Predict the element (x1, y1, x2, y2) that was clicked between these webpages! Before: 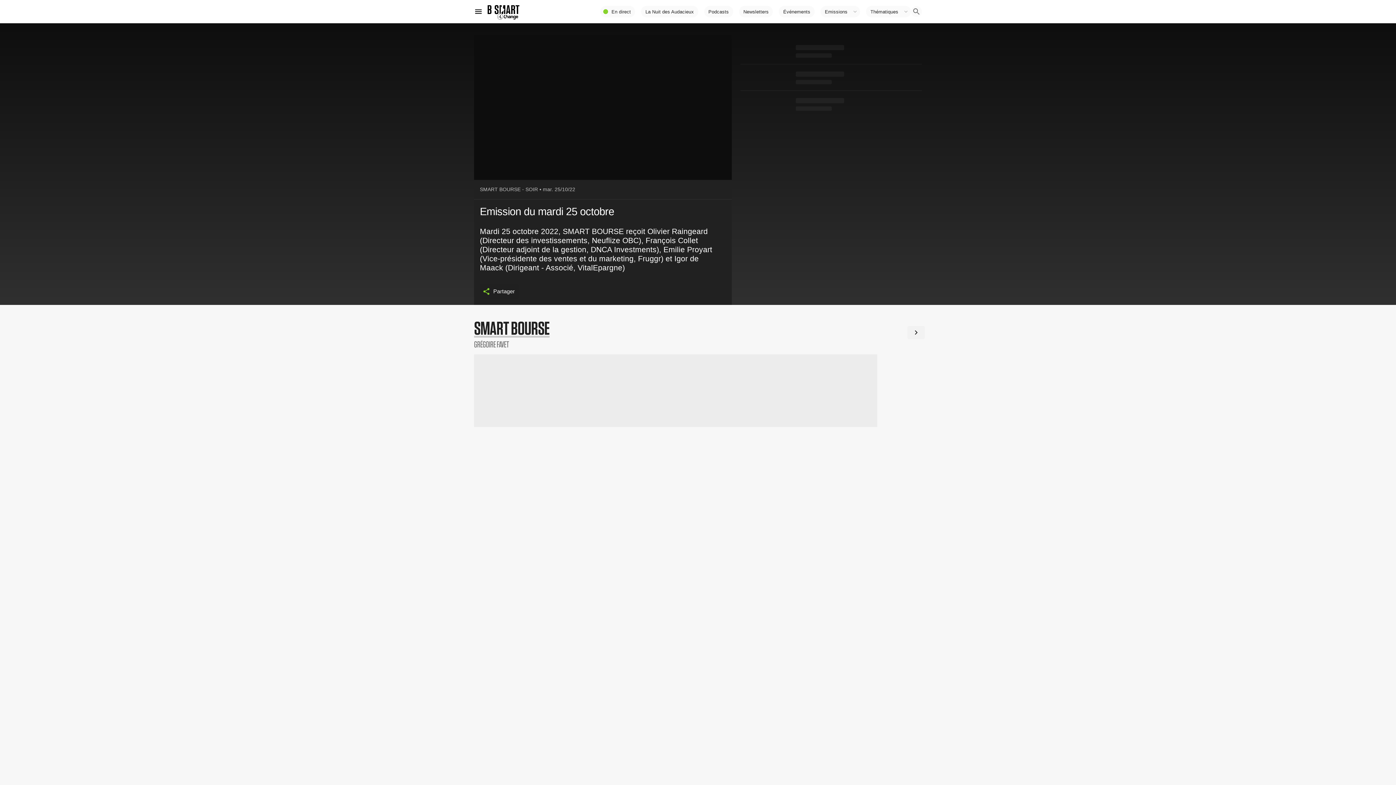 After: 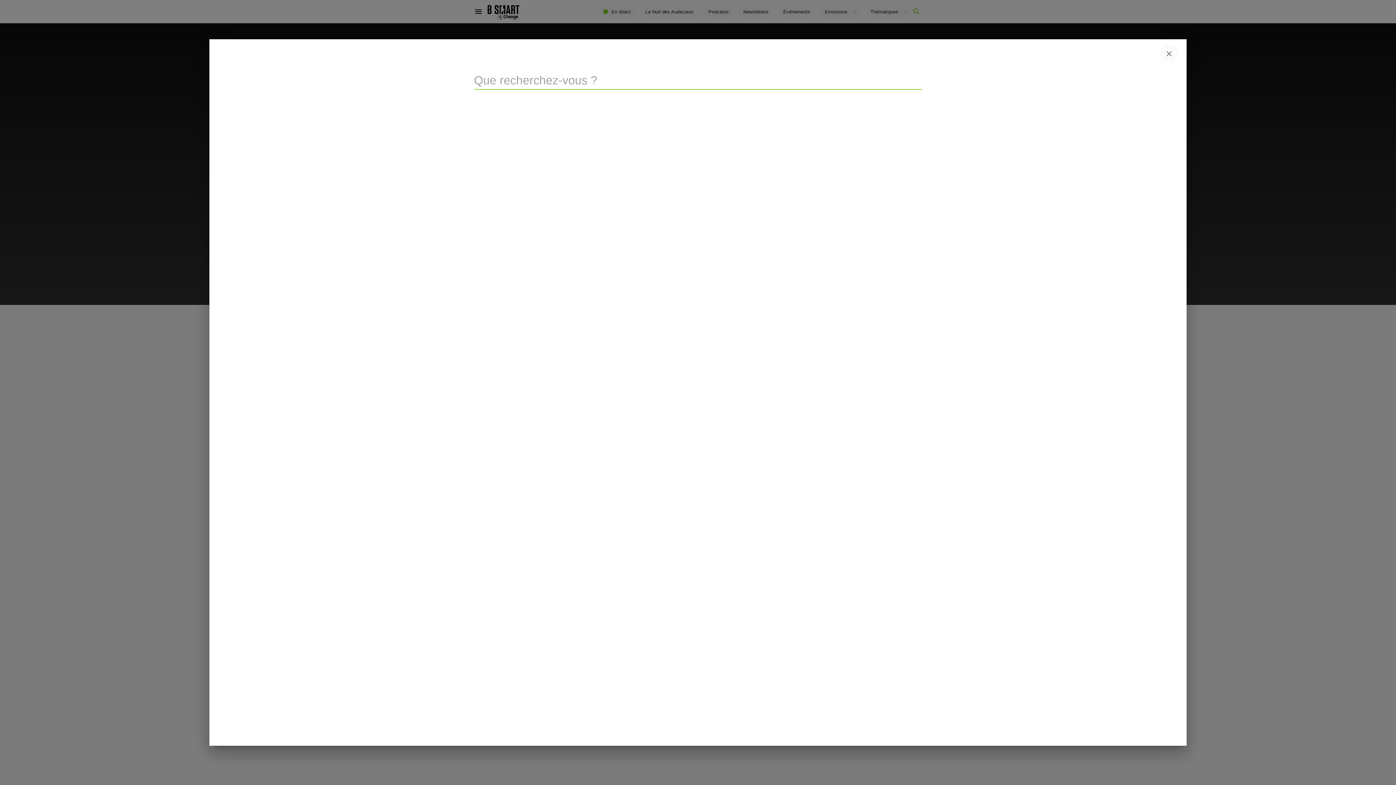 Action: bbox: (911, 6, 922, 17)